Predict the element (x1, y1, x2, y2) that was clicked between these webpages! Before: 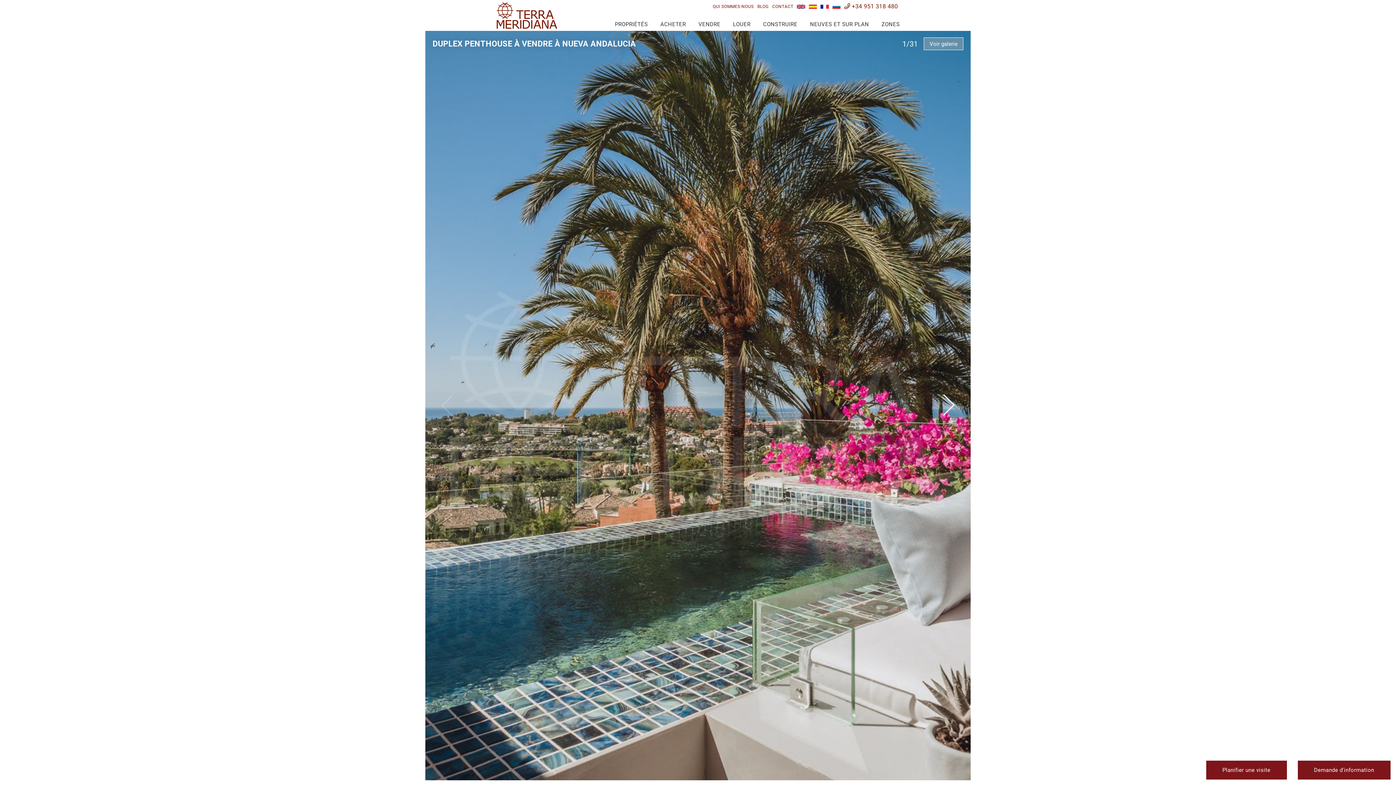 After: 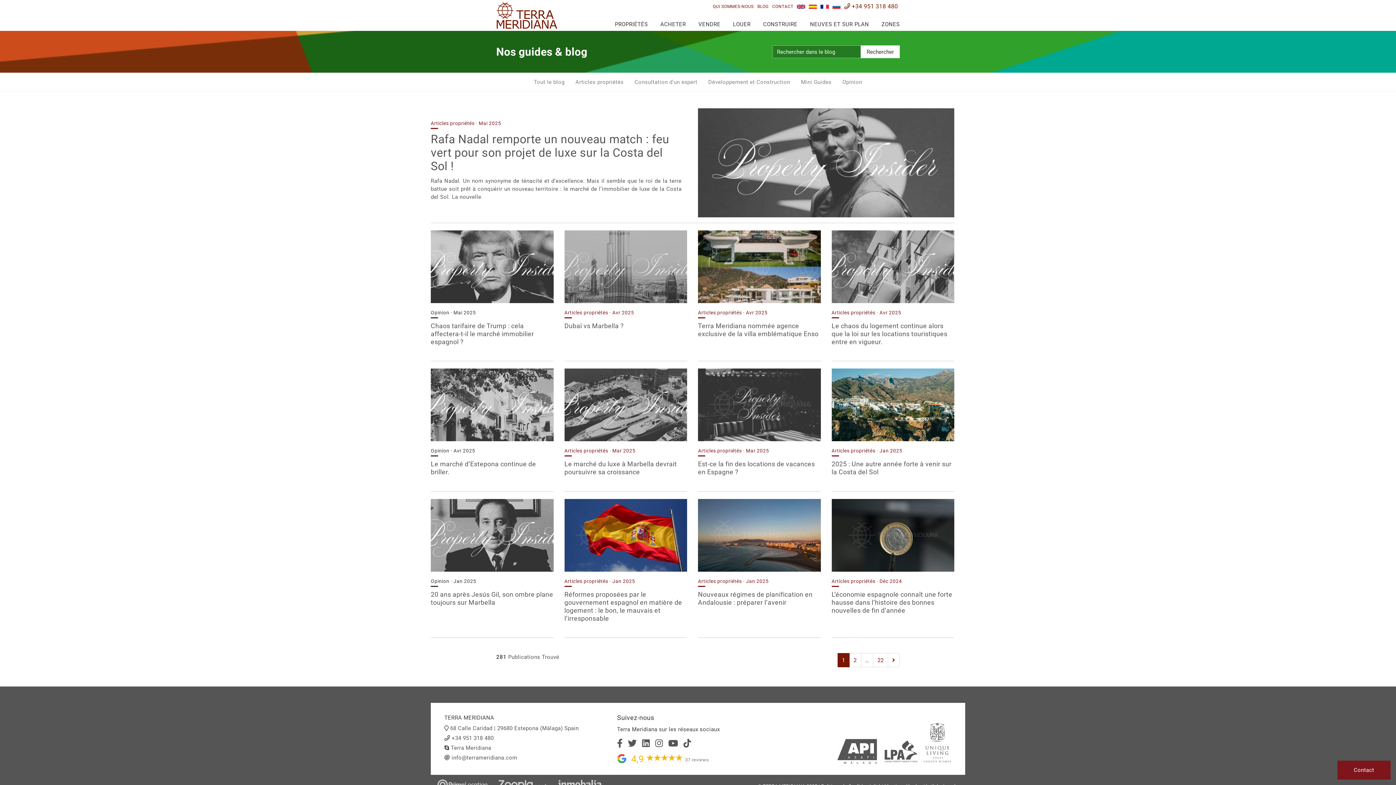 Action: label: BLOG bbox: (757, 2, 768, 10)